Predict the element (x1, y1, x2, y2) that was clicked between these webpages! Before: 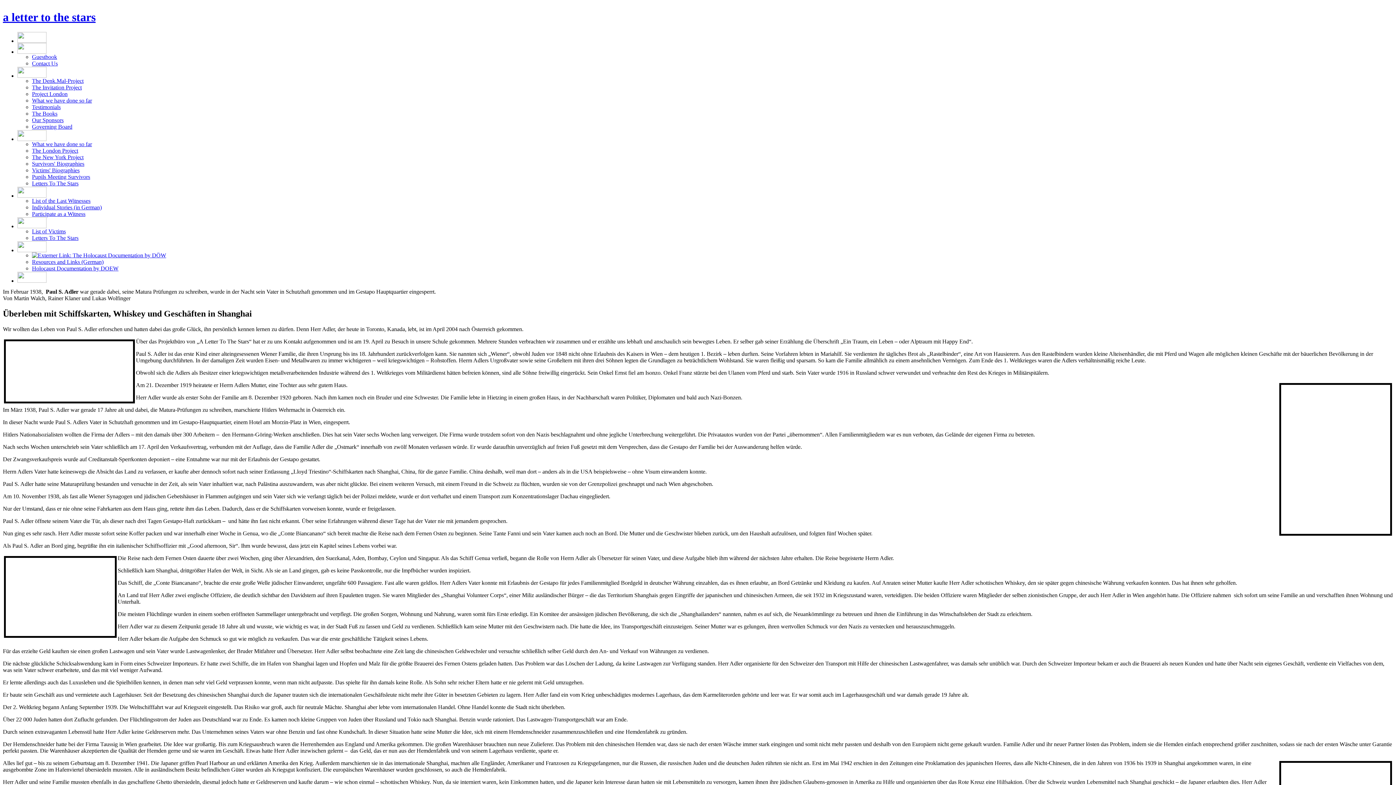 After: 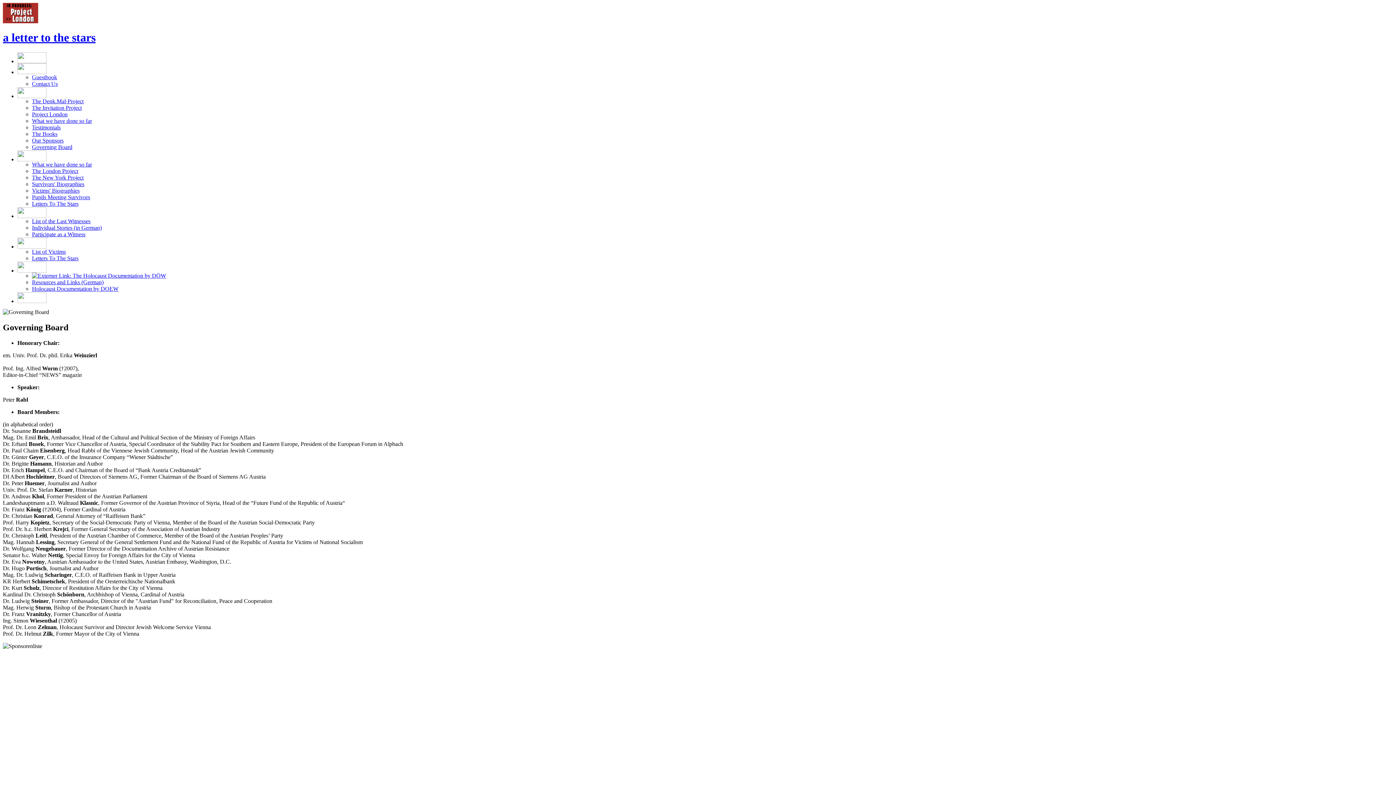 Action: label: Governing Board bbox: (32, 130, 72, 136)